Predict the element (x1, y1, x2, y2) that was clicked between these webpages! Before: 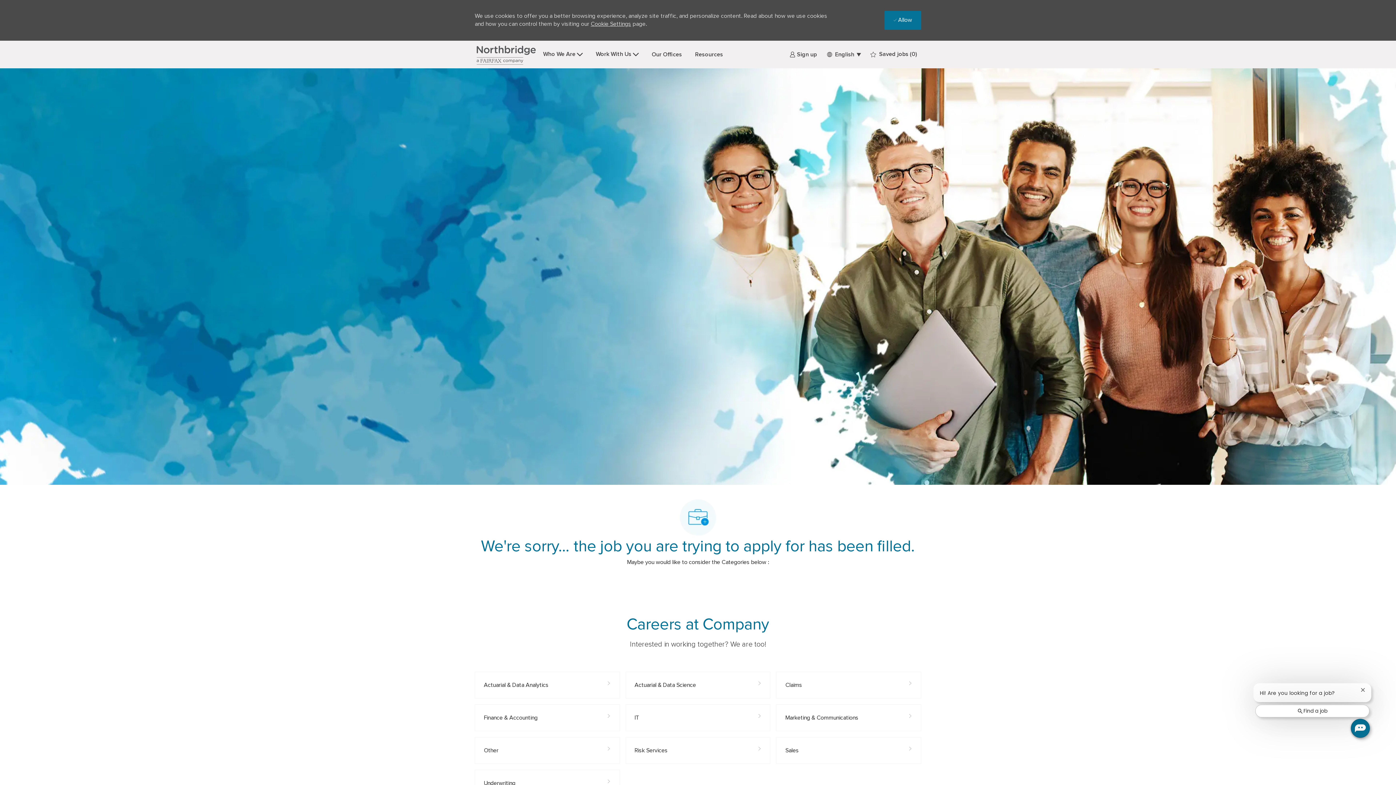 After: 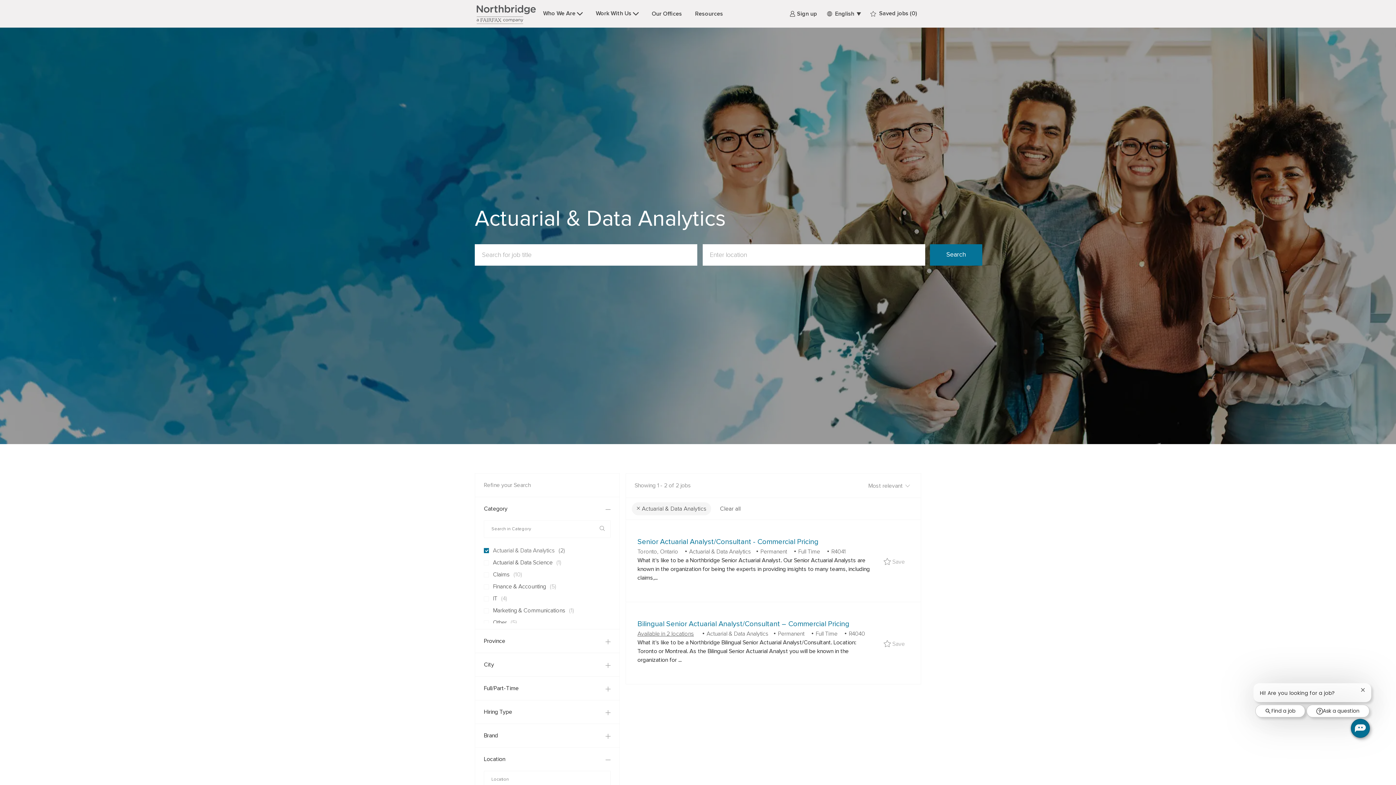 Action: bbox: (474, 671, 619, 698) label: Actuarial & Data Analytics 2 Jobs